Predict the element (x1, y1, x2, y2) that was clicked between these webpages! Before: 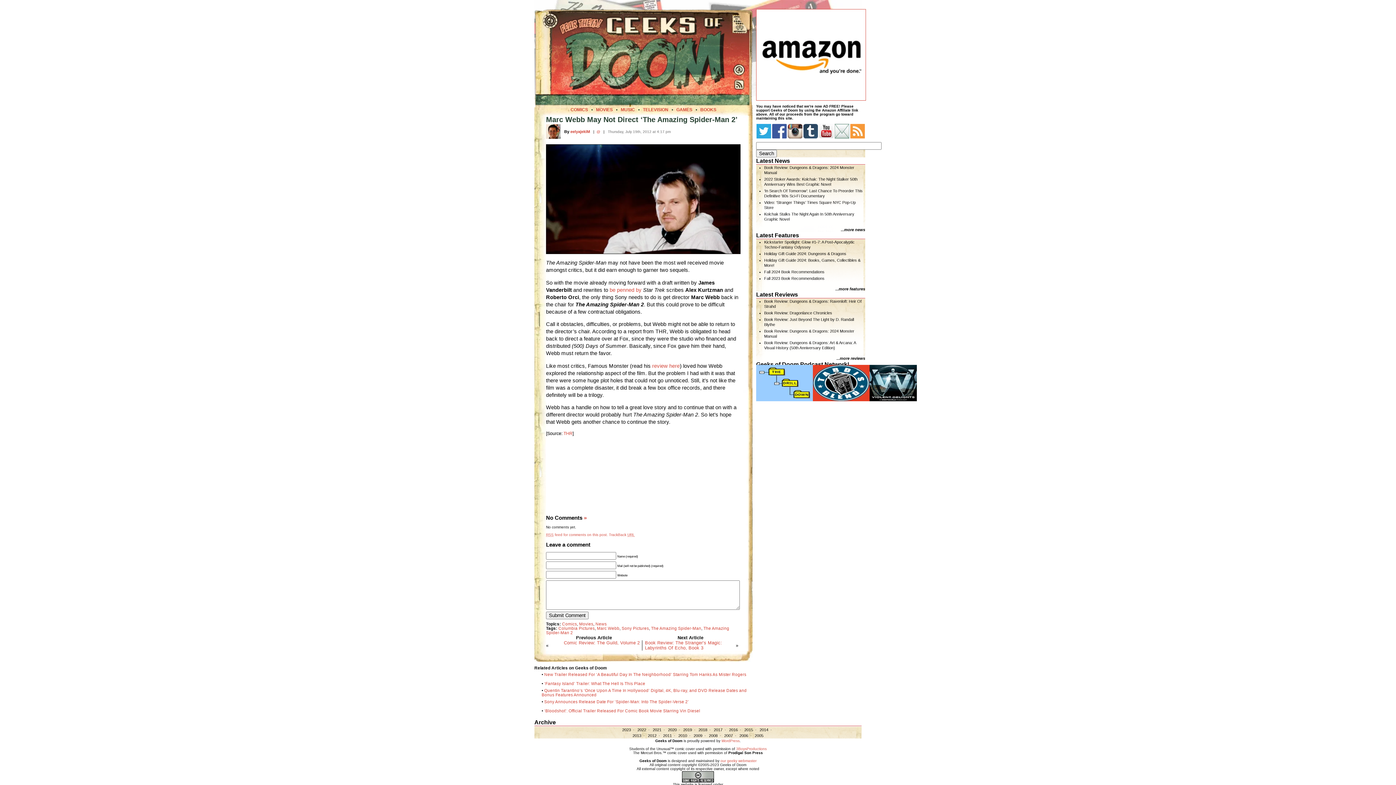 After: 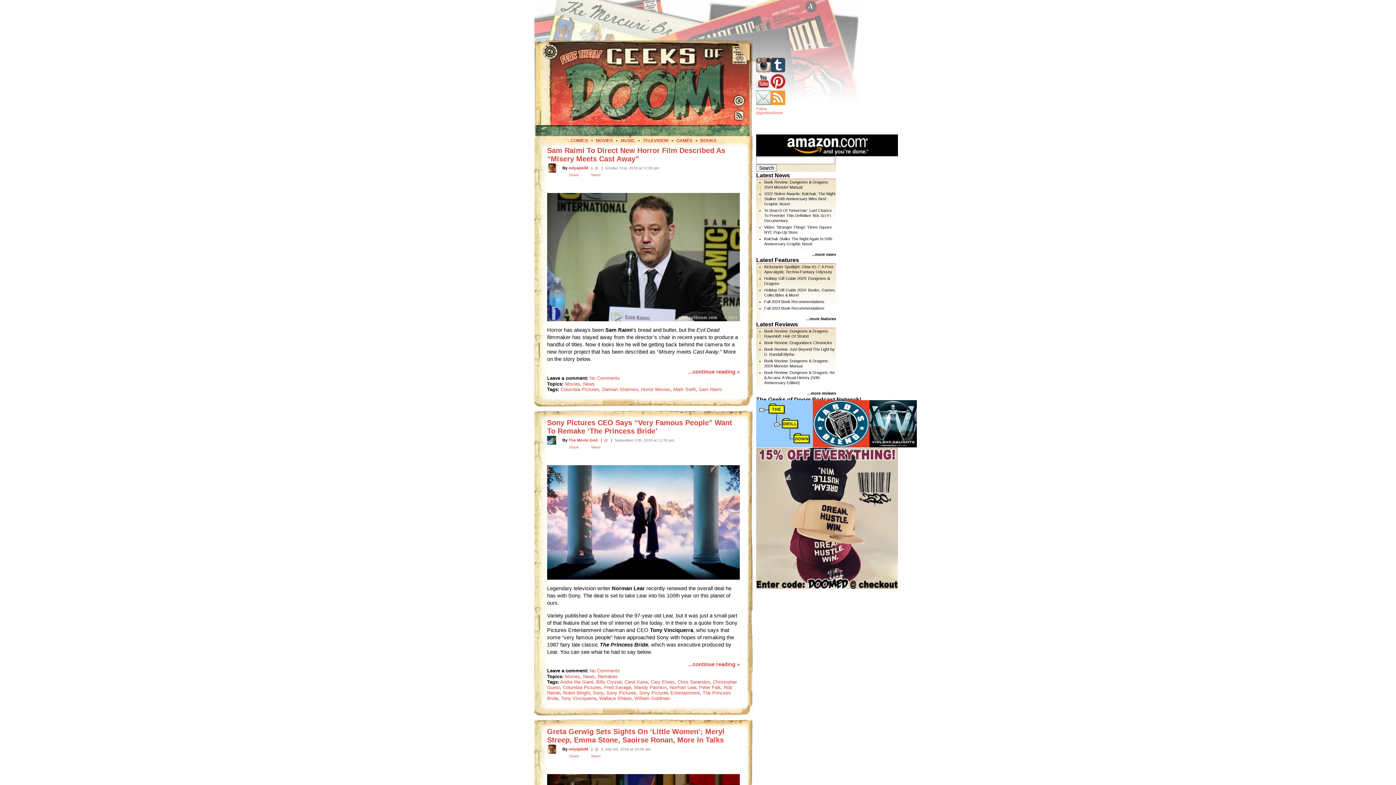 Action: label: Columbia Pictures bbox: (558, 626, 594, 630)